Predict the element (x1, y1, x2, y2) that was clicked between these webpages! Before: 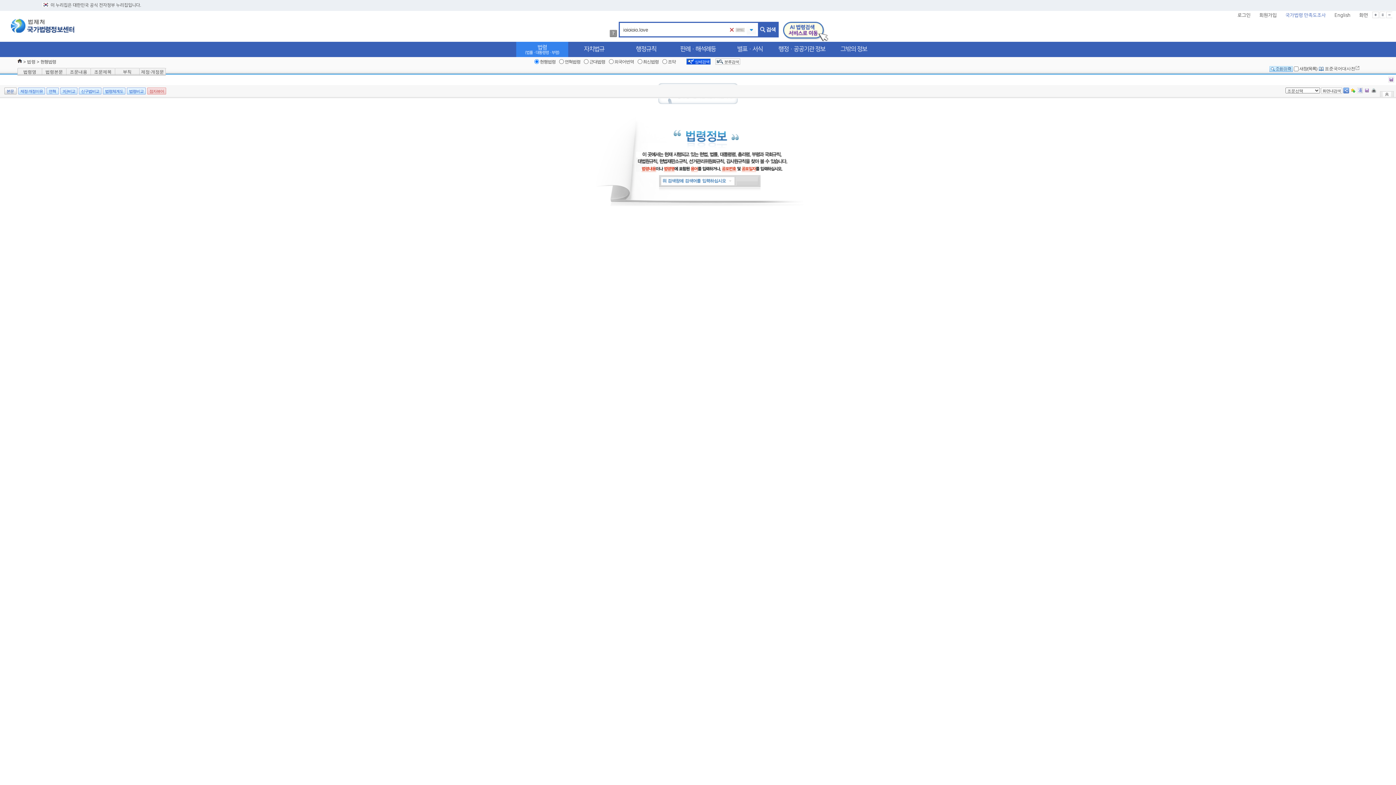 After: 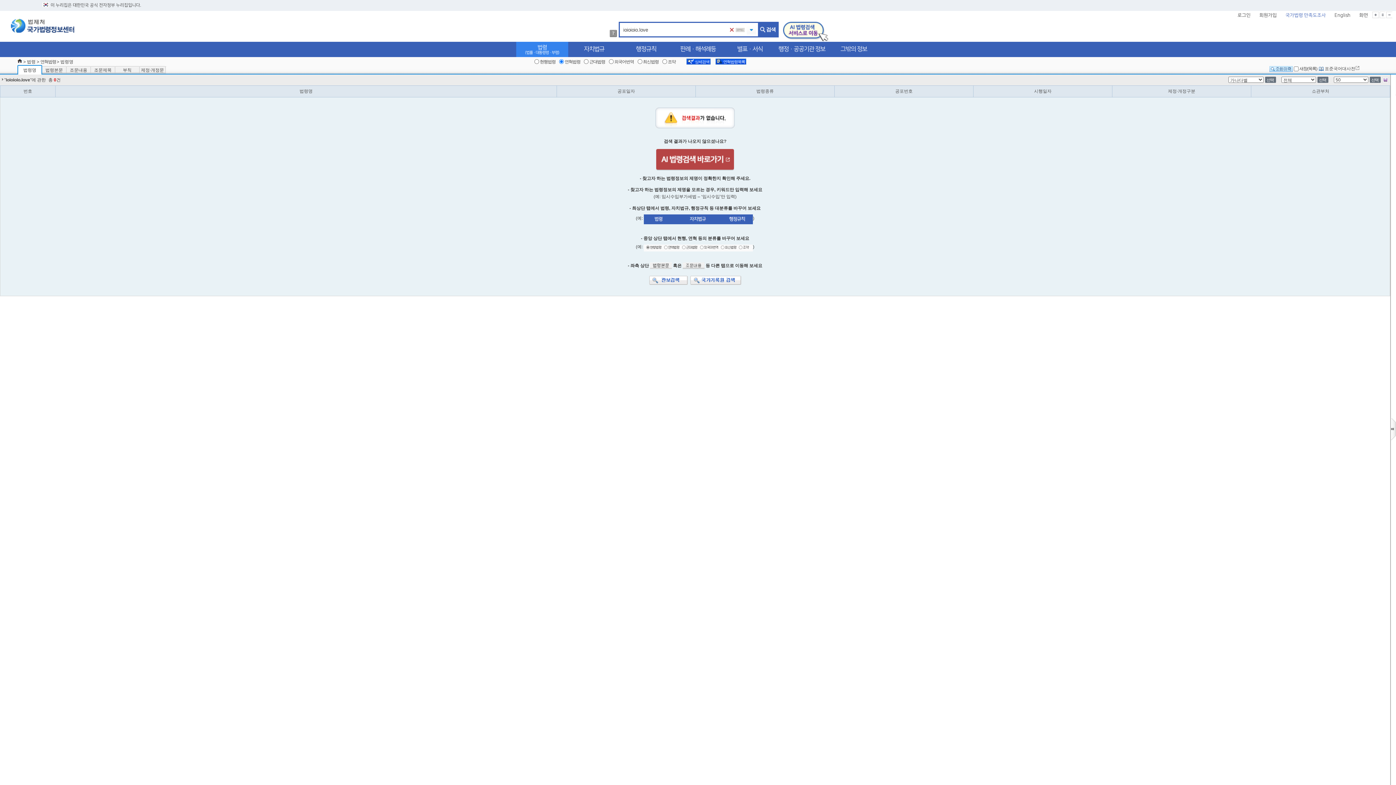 Action: label: 연혁법령 bbox: (564, 59, 580, 64)